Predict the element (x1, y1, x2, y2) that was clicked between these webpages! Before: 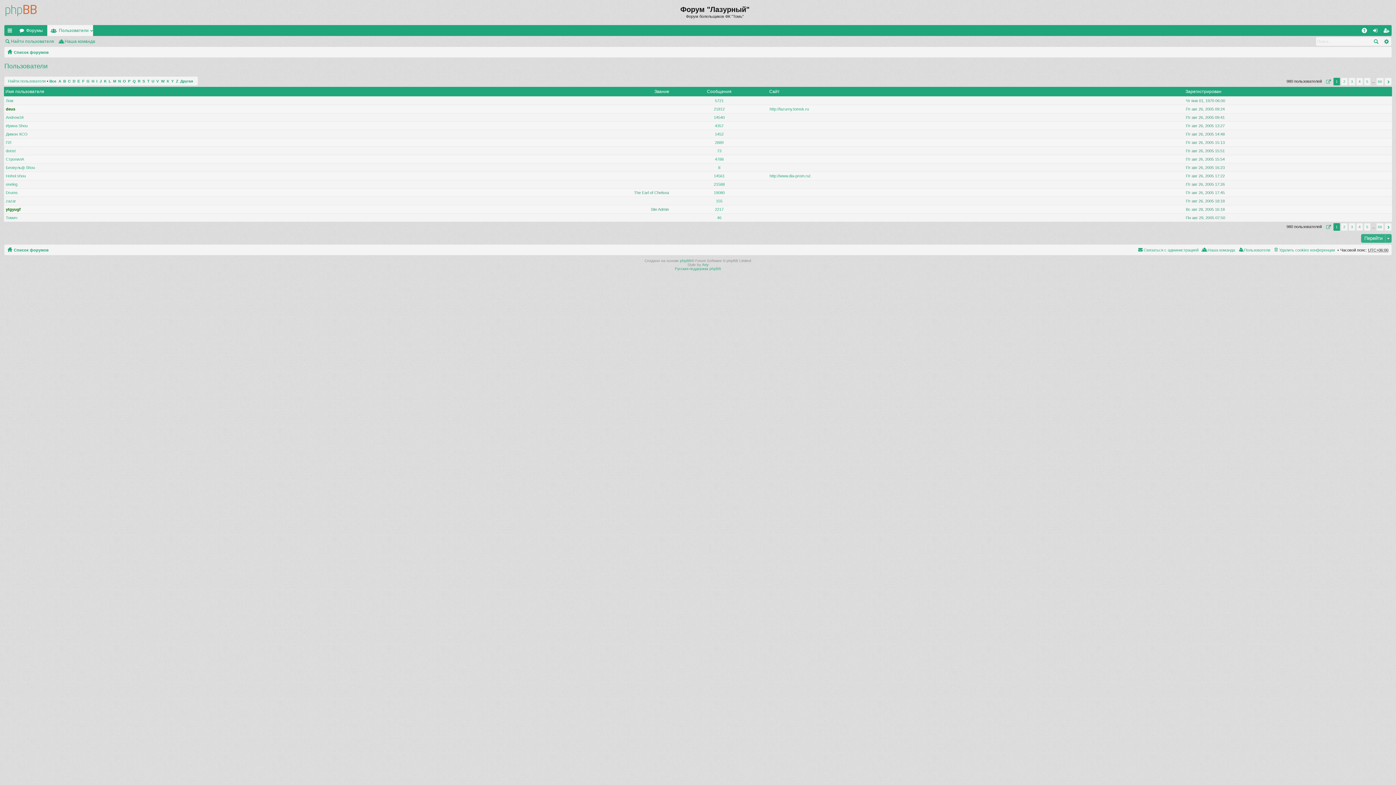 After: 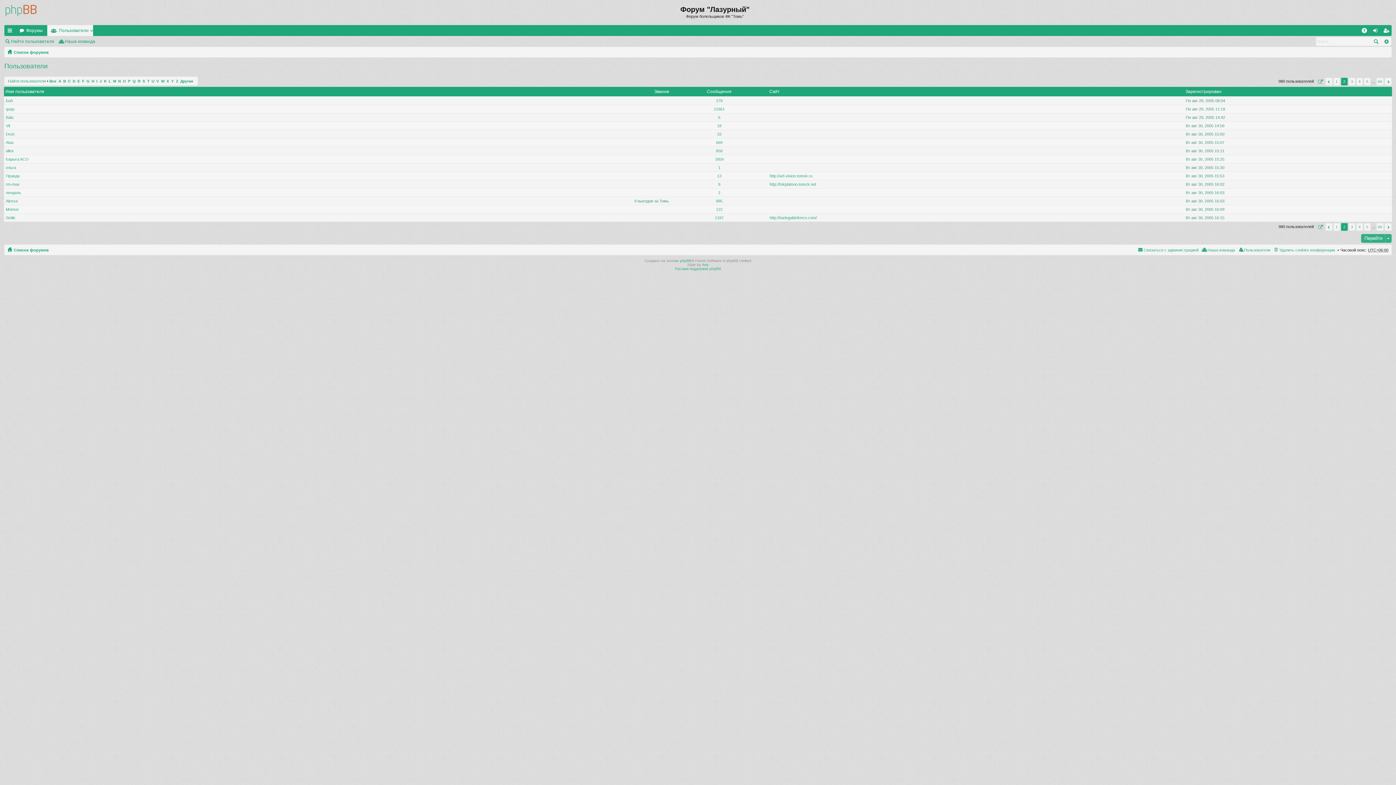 Action: bbox: (1385, 223, 1392, 230) label: След.